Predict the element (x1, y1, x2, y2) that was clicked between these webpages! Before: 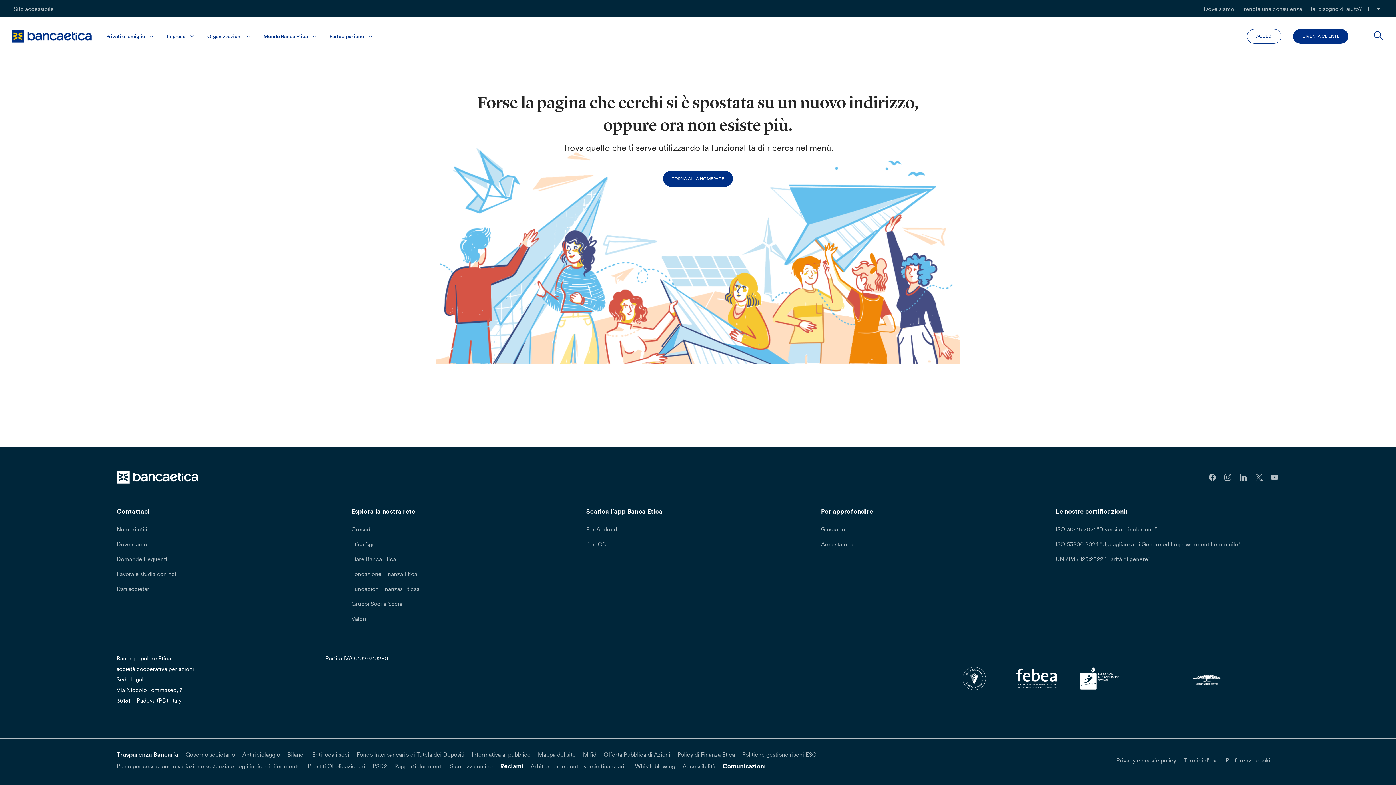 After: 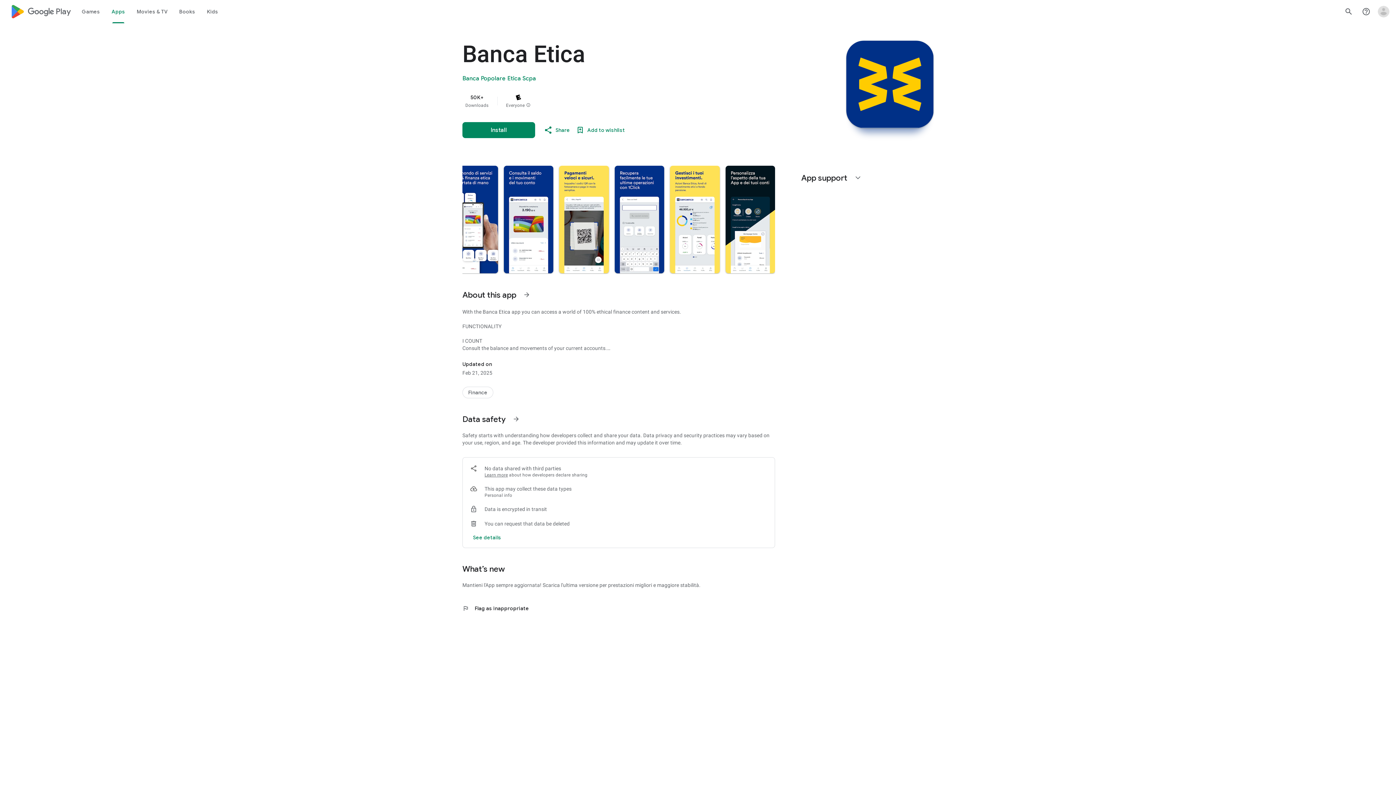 Action: label: Per Android bbox: (586, 525, 809, 534)